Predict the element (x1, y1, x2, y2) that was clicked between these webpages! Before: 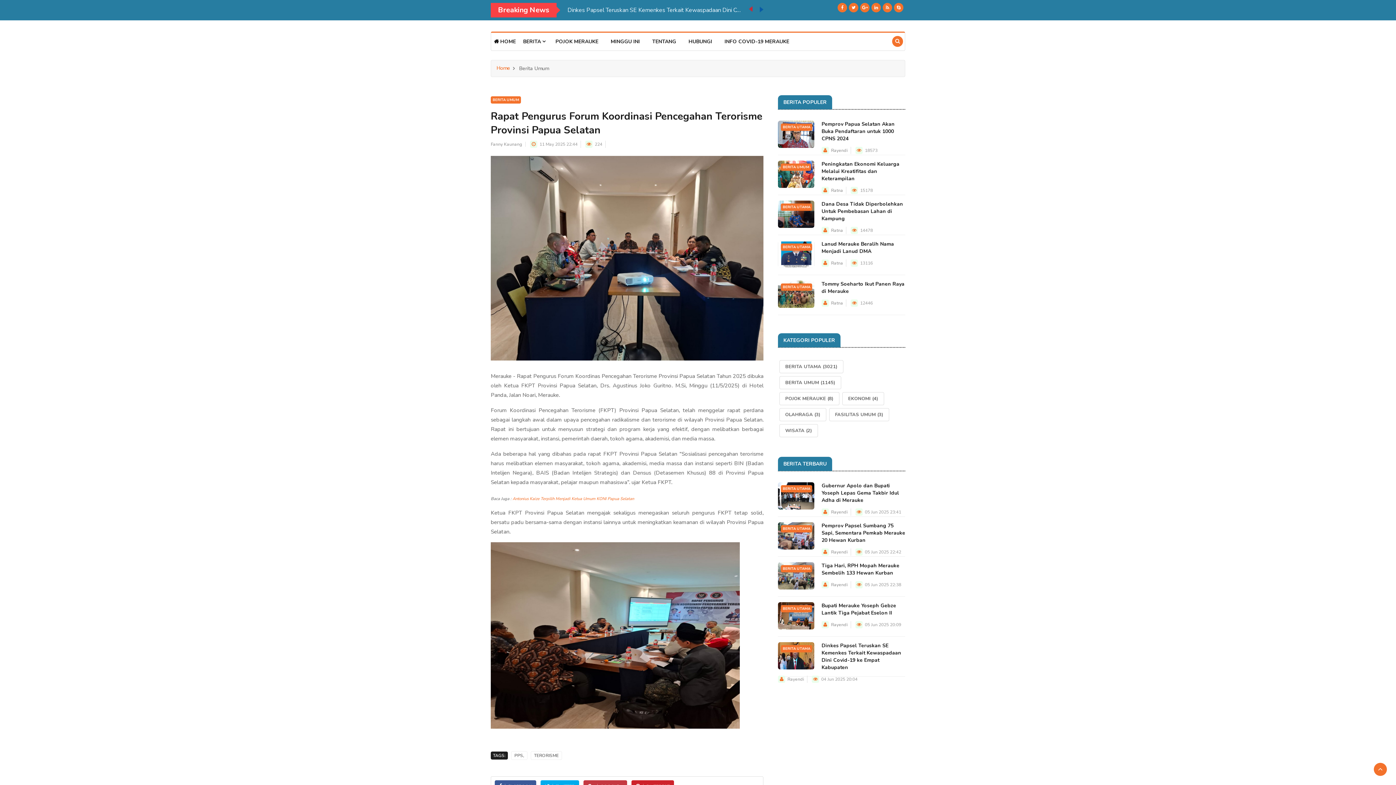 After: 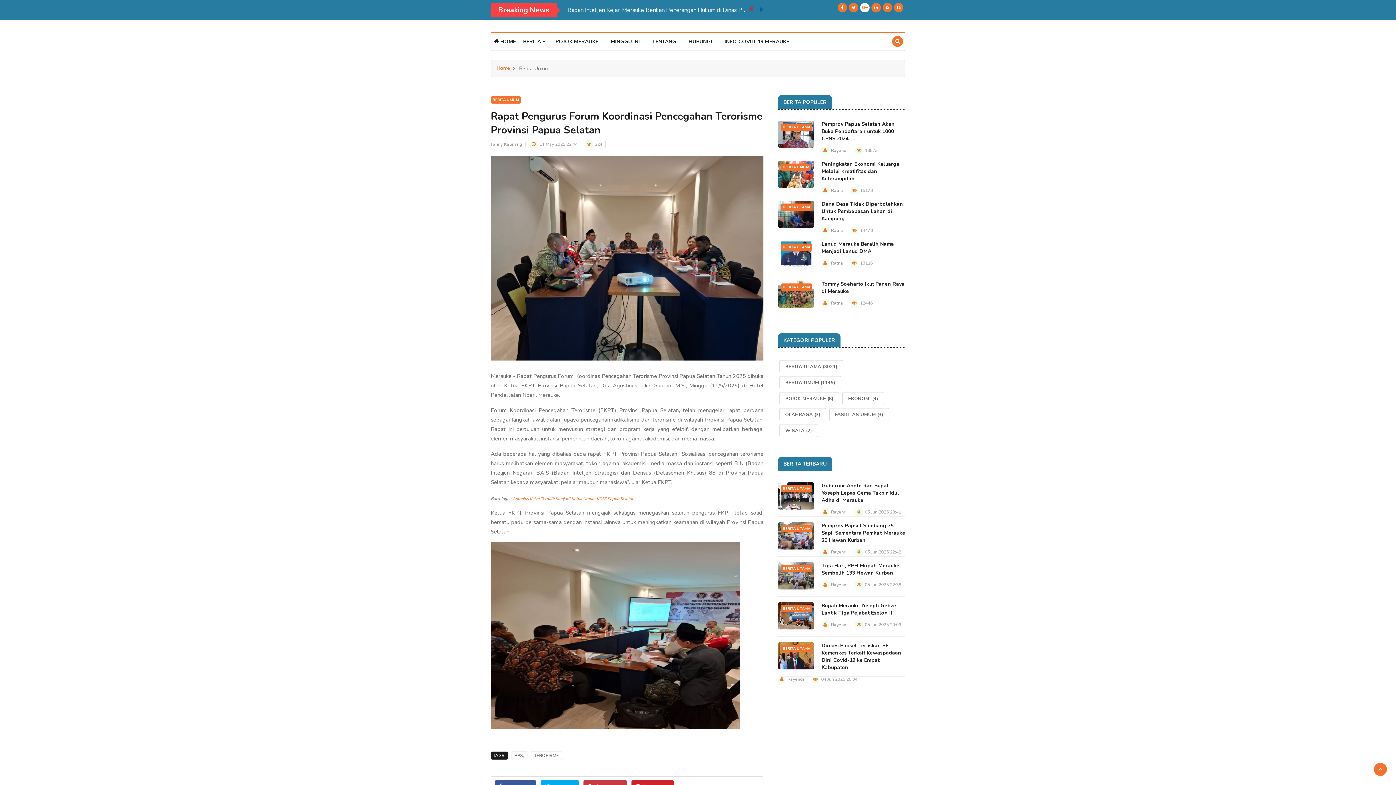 Action: bbox: (860, 2, 869, 12)